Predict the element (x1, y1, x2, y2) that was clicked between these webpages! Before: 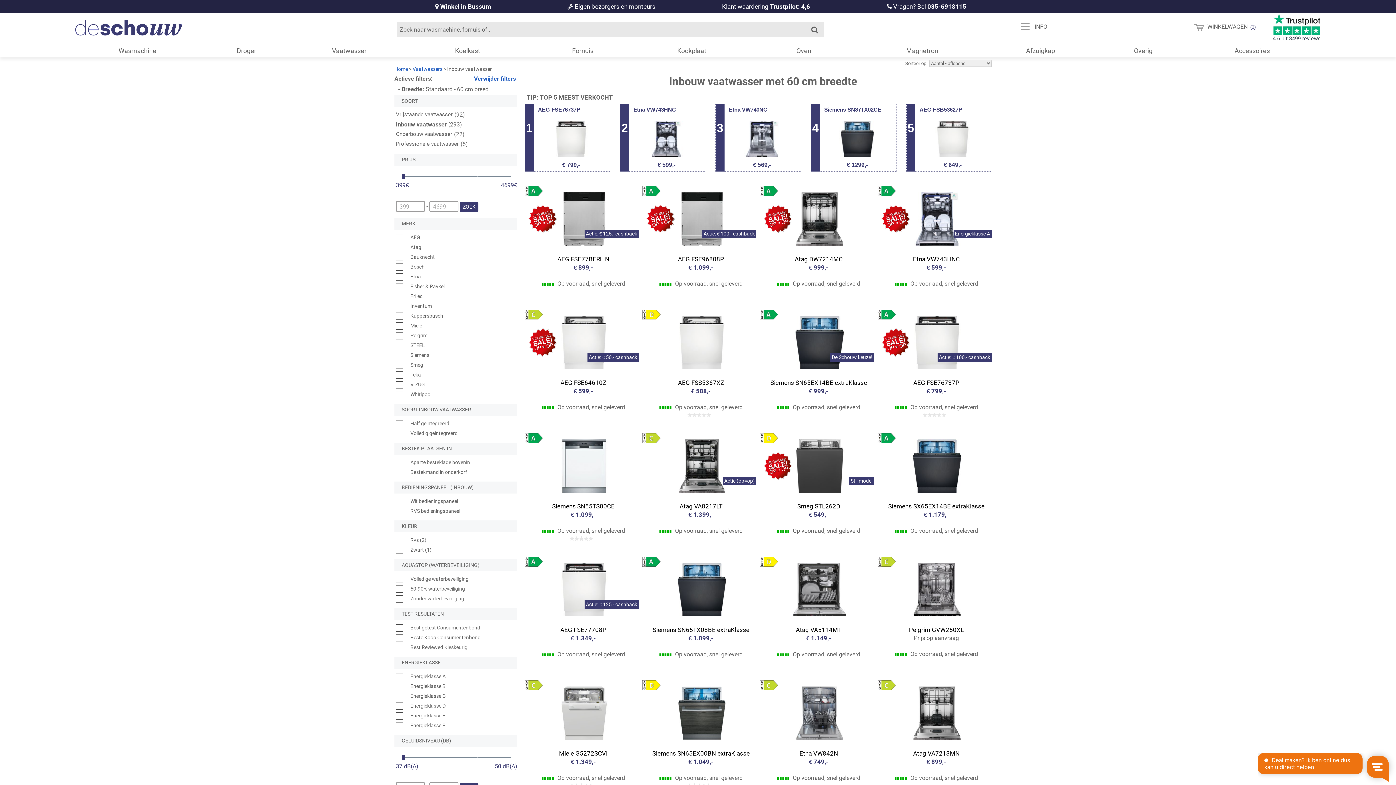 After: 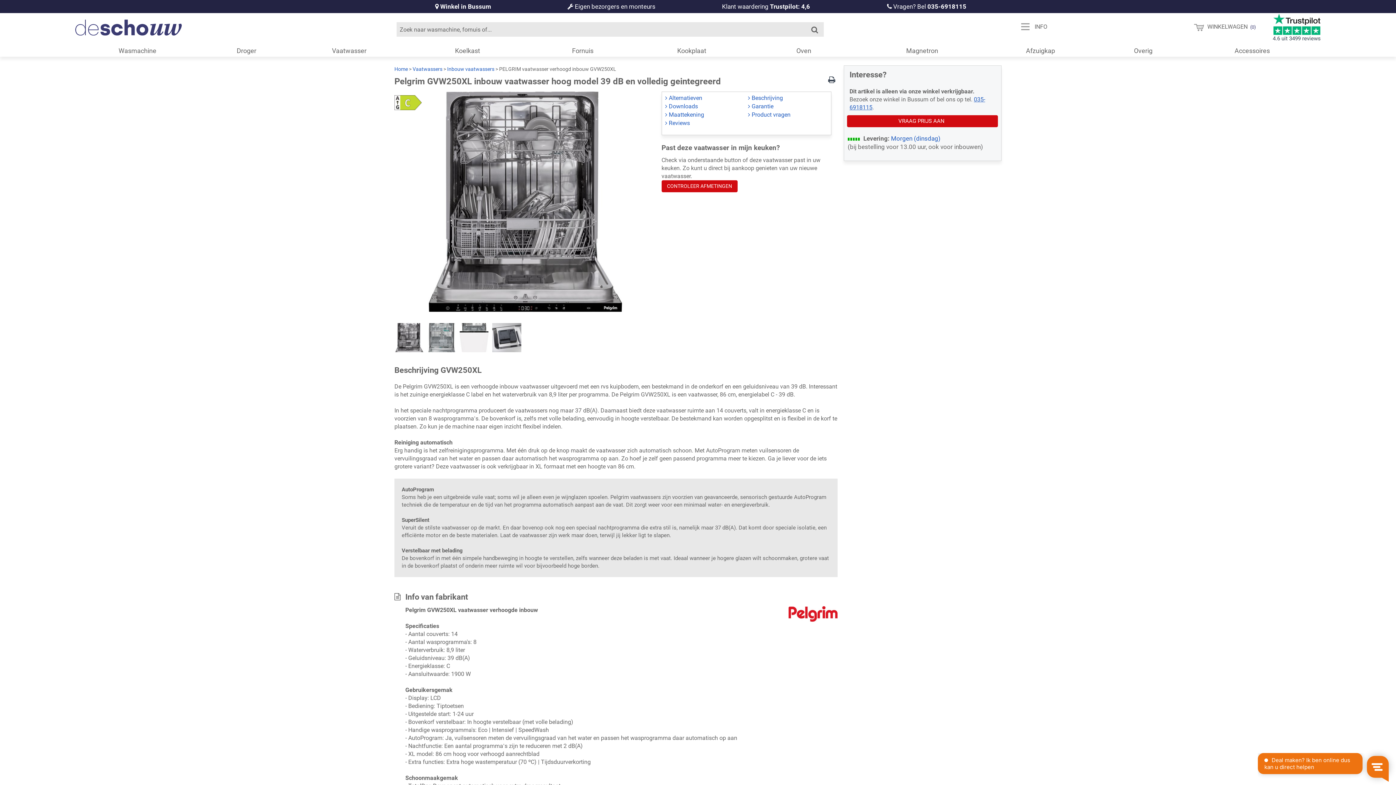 Action: bbox: (877, 553, 995, 658) label:  

Pelgrim GVW250XL
Prijs op aanvraag

Op voorraad, snel geleverd
